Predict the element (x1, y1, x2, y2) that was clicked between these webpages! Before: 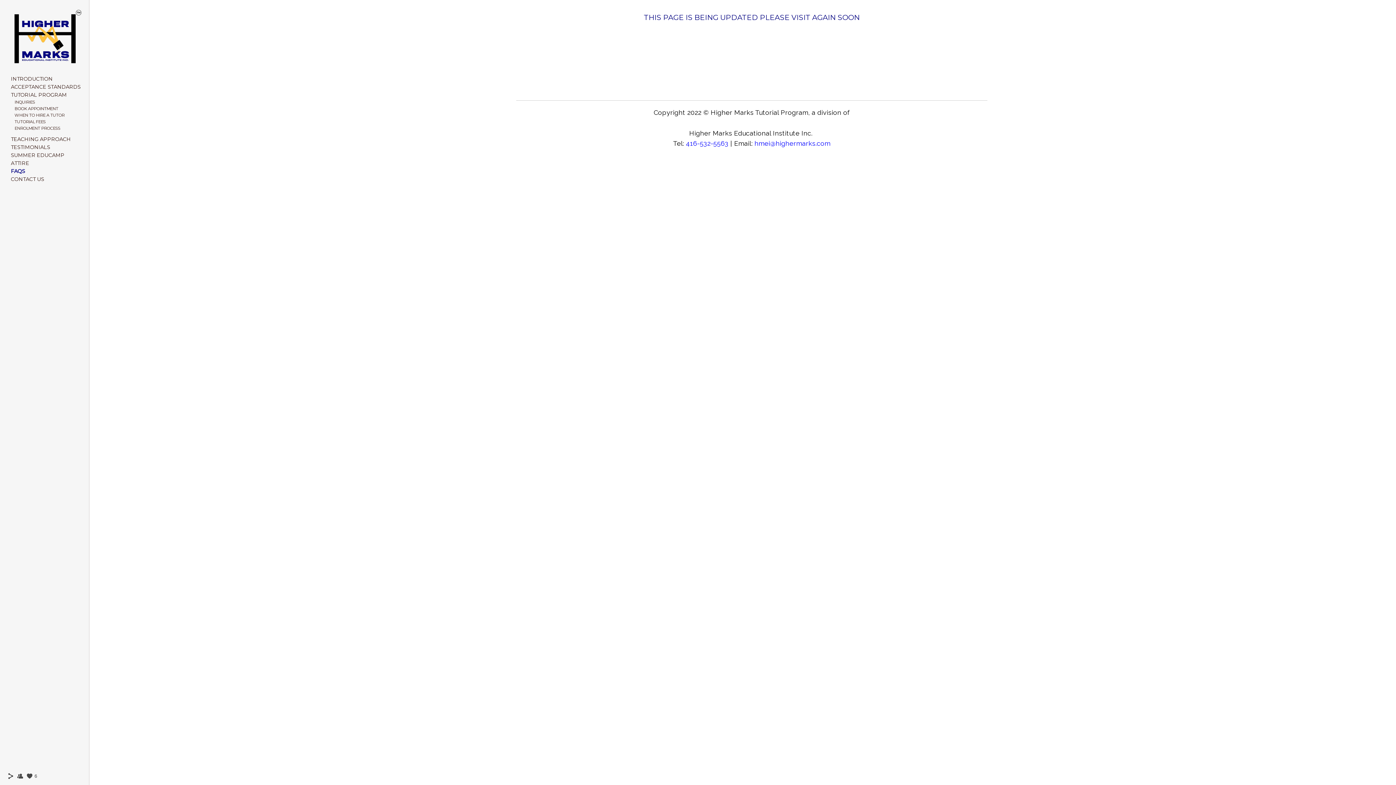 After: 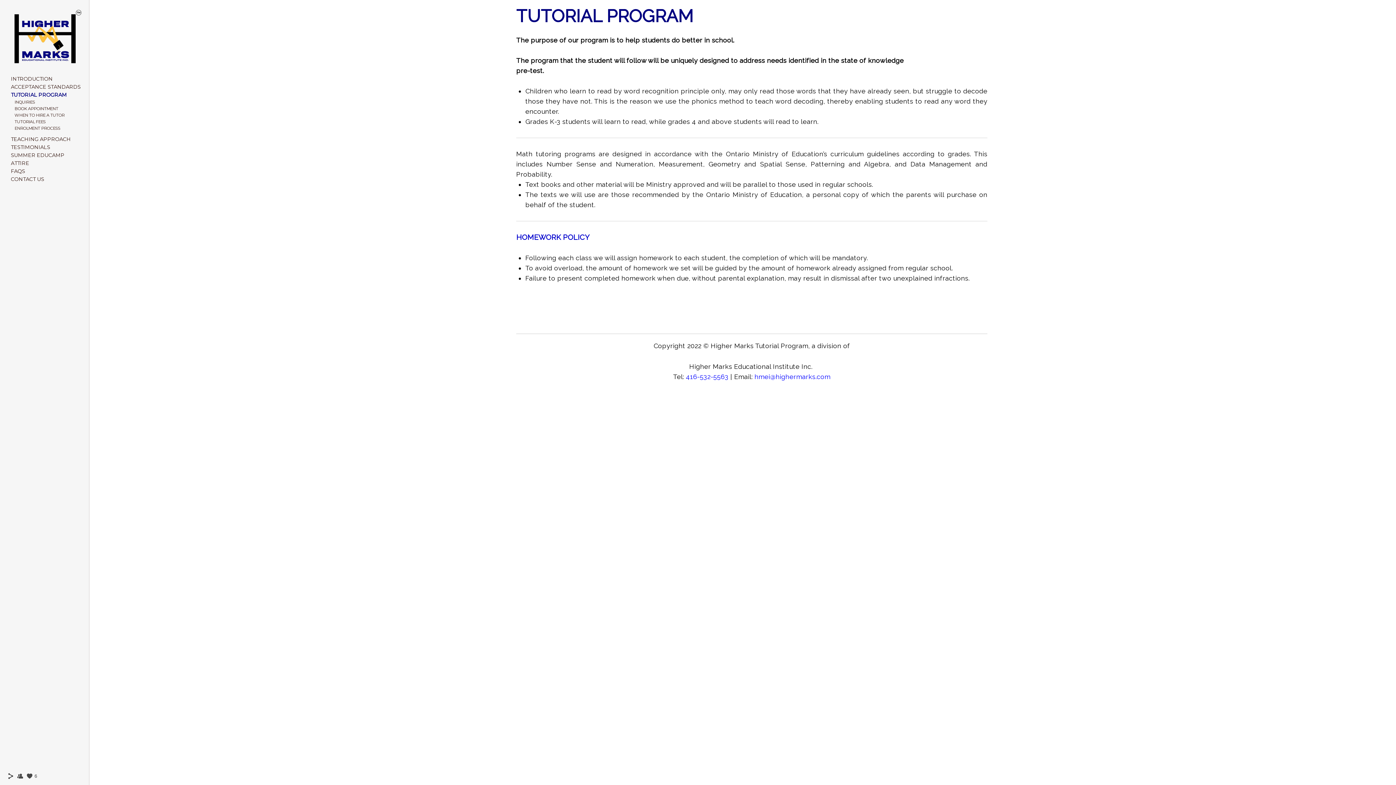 Action: bbox: (10, 91, 66, 98) label: TUTORIAL PROGRAM